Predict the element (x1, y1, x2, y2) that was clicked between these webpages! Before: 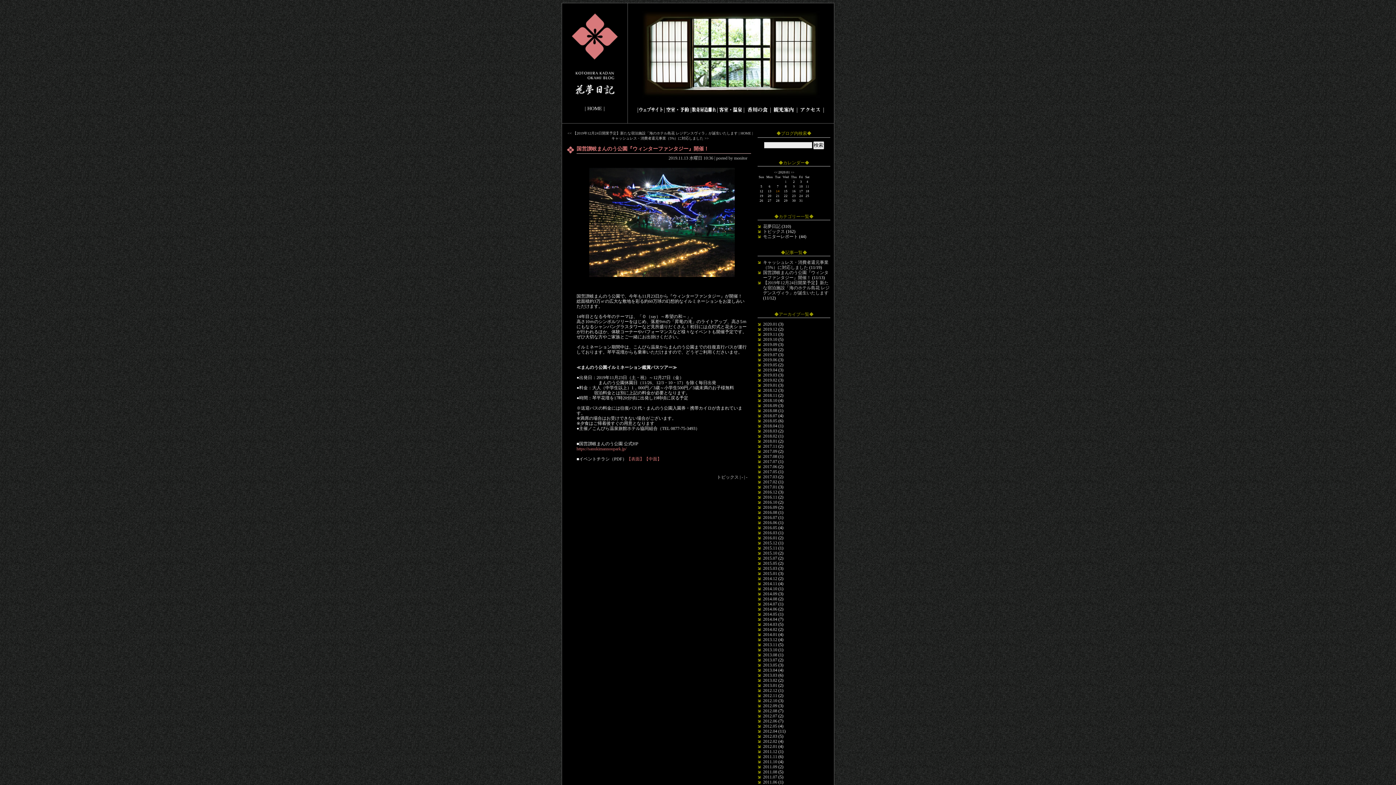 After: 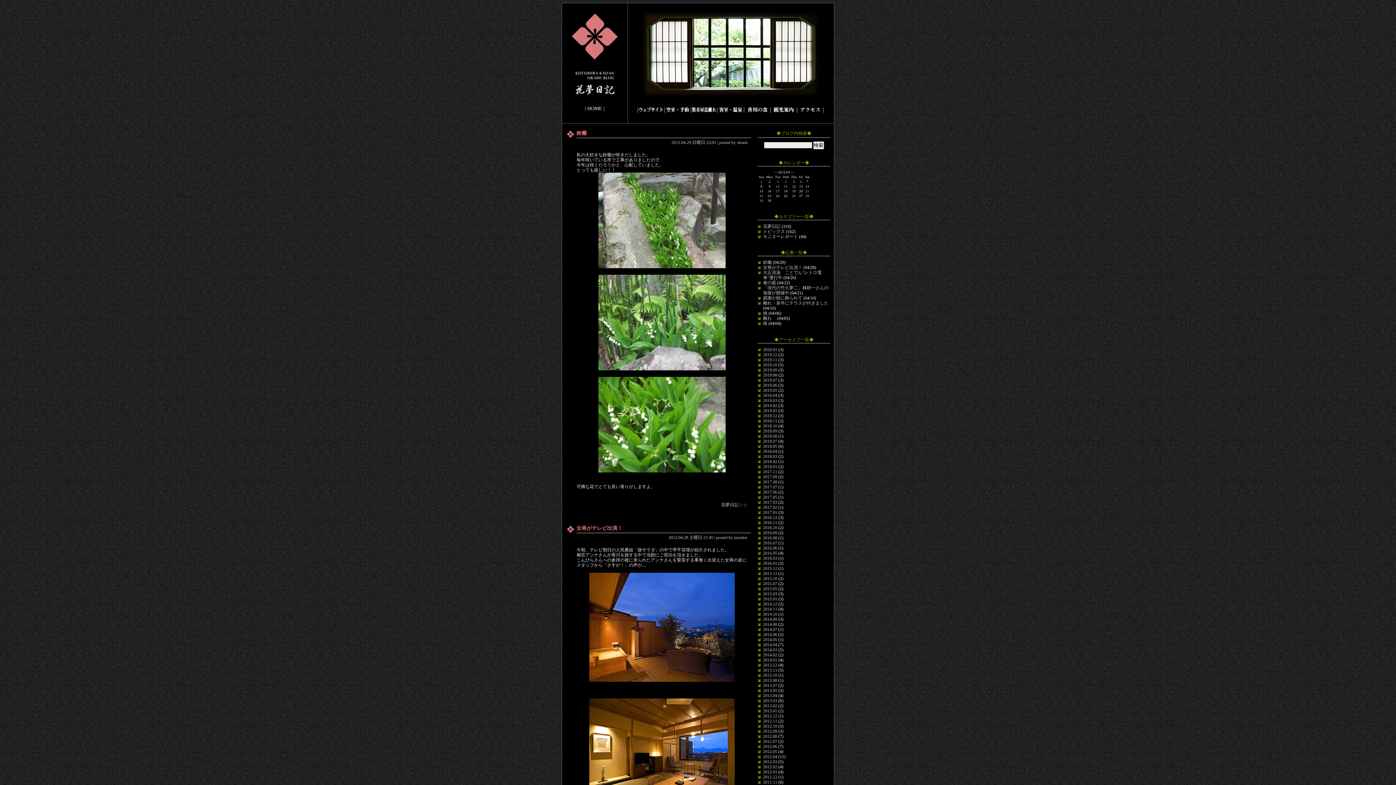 Action: bbox: (763, 728, 777, 734) label: 2012.04